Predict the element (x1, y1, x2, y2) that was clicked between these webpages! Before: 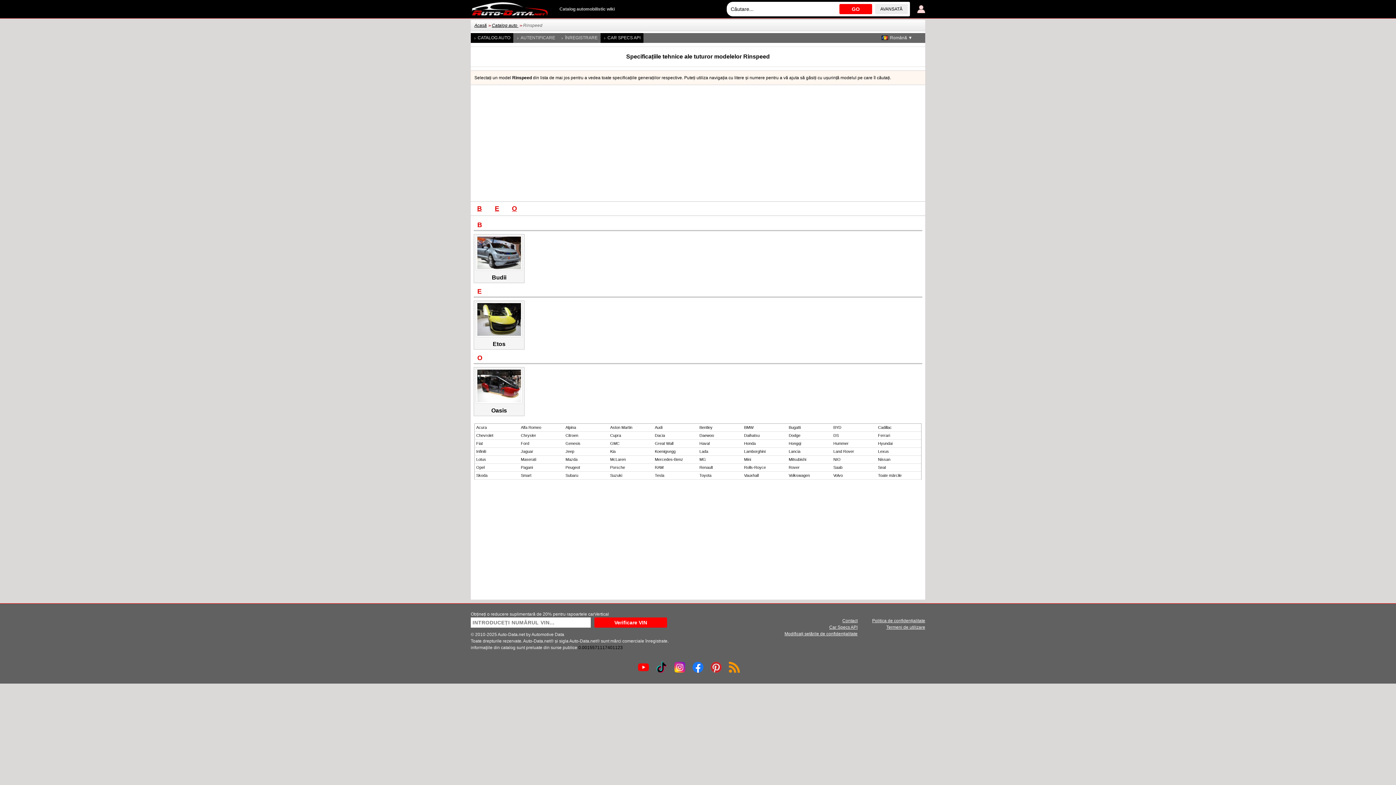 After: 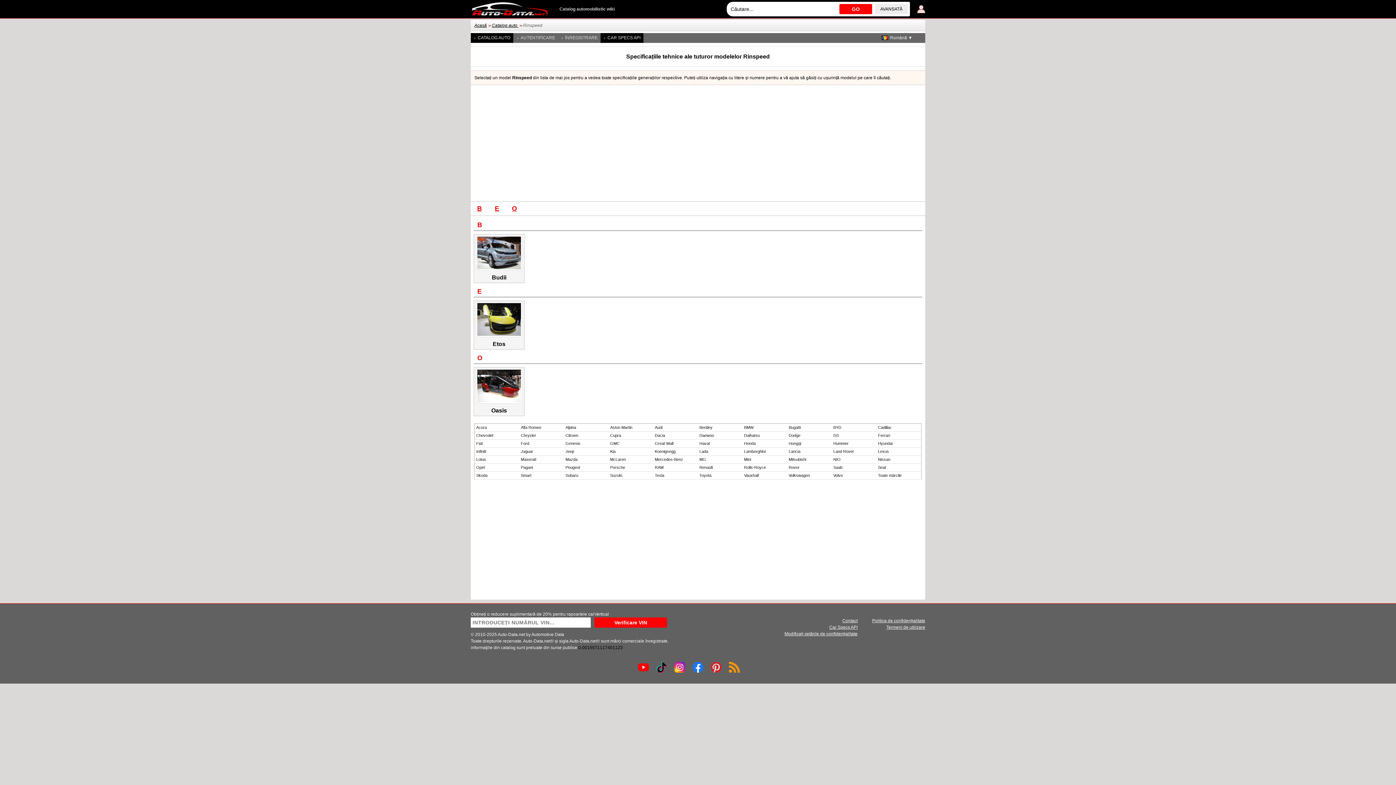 Action: bbox: (674, 662, 685, 673)